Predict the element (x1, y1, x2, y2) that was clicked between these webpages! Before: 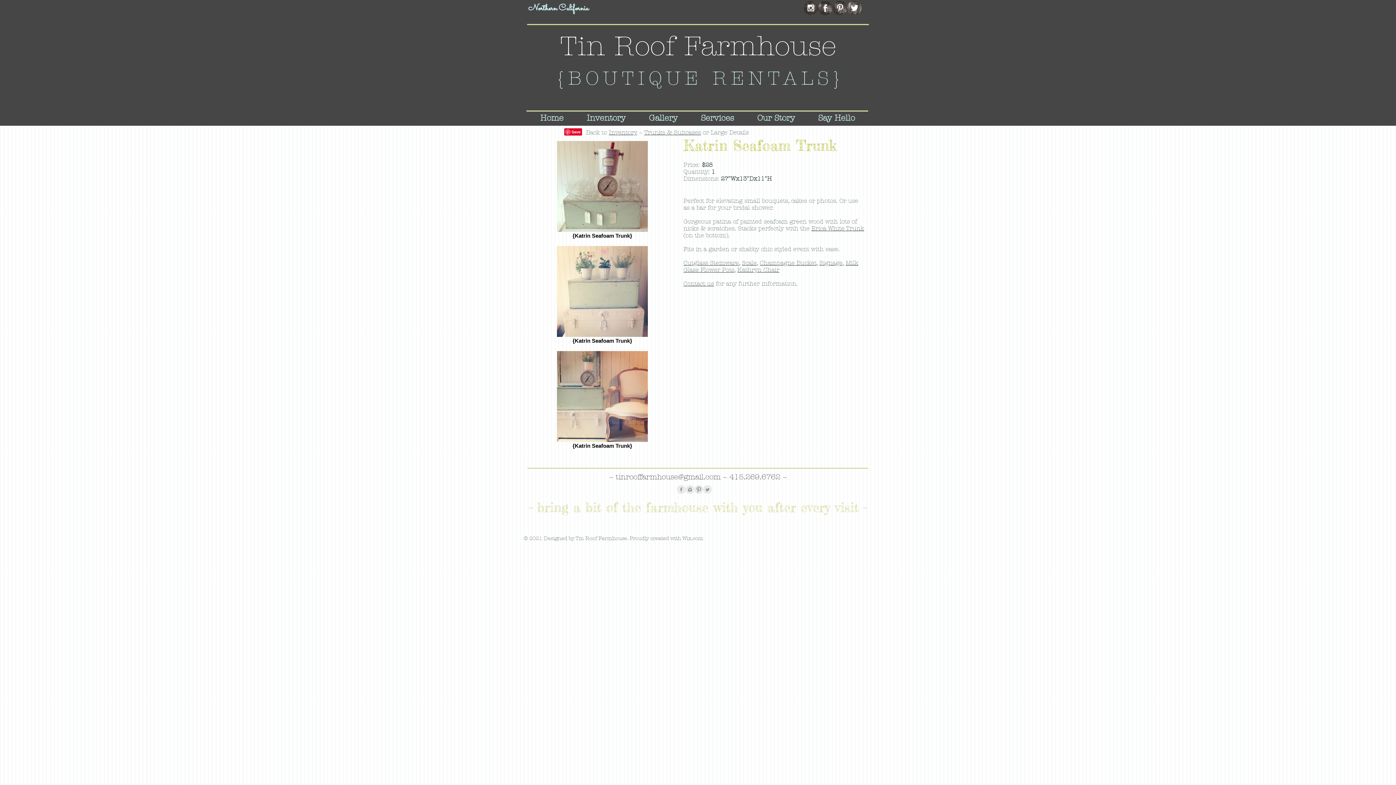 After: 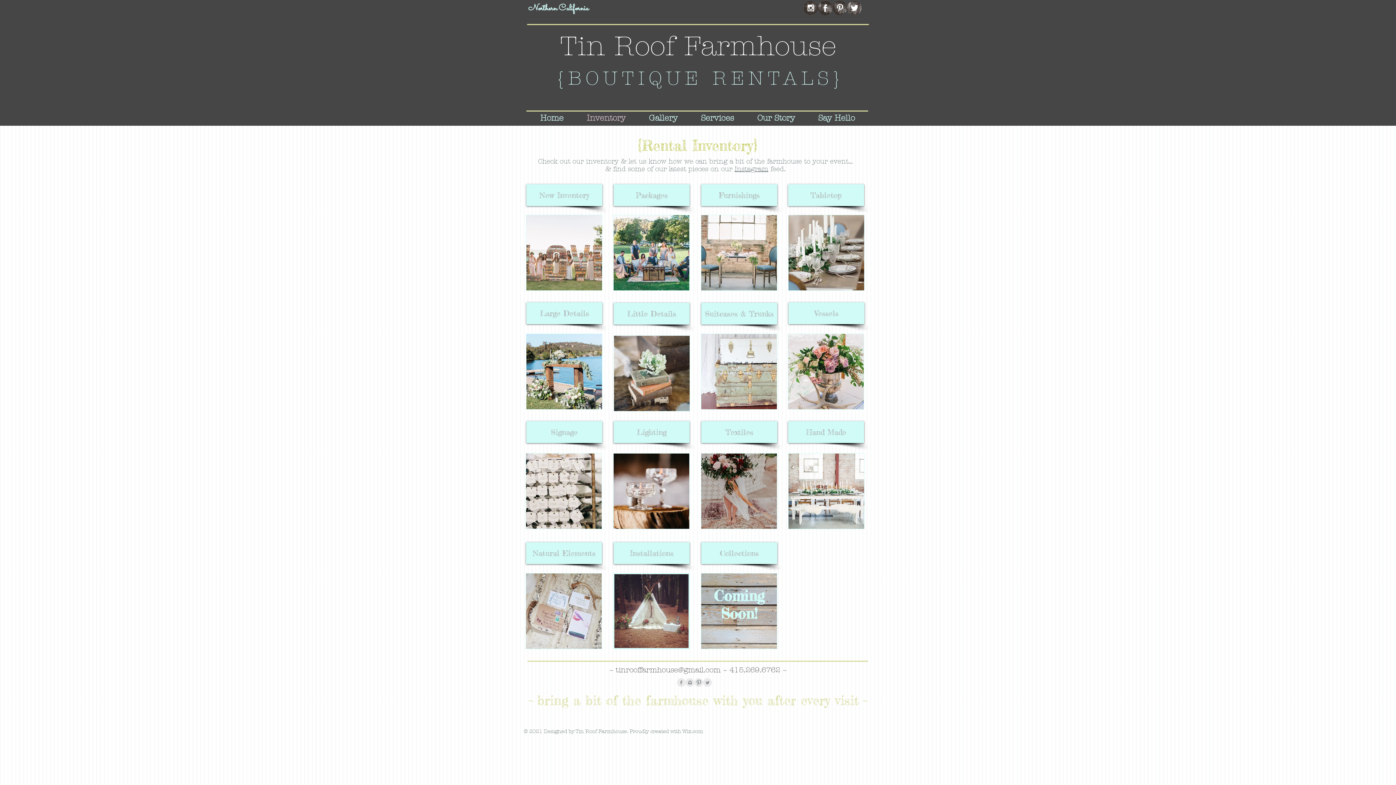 Action: bbox: (575, 112, 637, 122) label: Inventory